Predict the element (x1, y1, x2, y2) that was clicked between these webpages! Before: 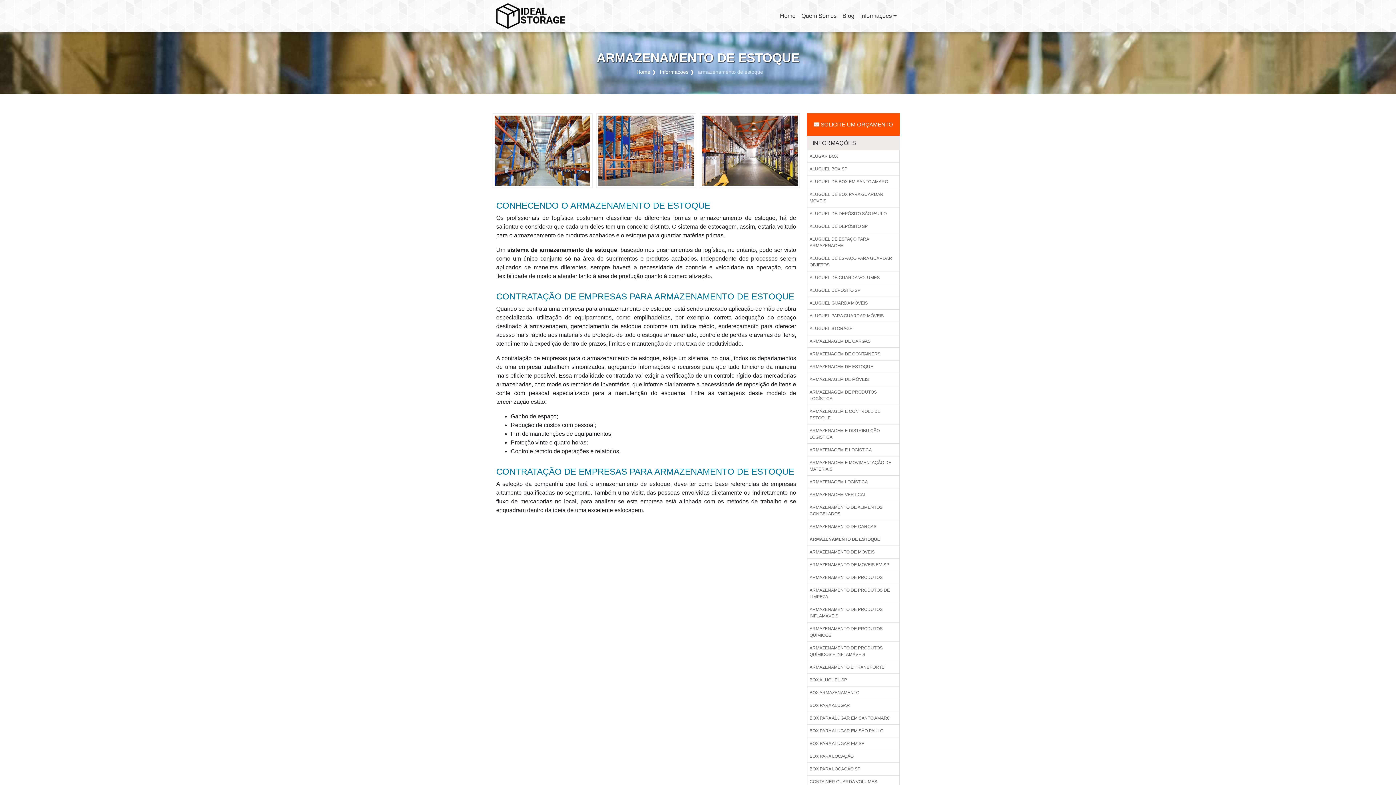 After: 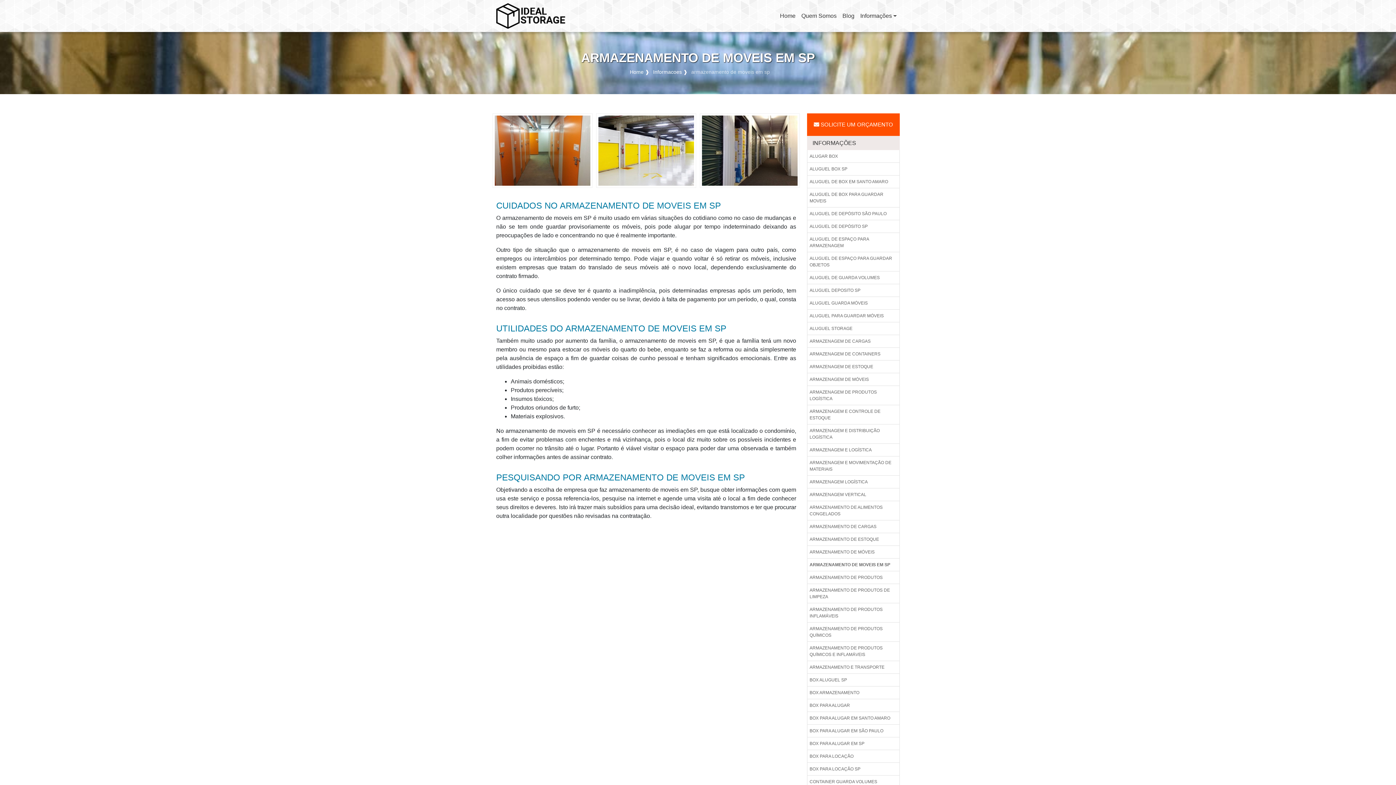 Action: bbox: (807, 558, 900, 571) label: ARMAZENAMENTO DE MOVEIS EM SP